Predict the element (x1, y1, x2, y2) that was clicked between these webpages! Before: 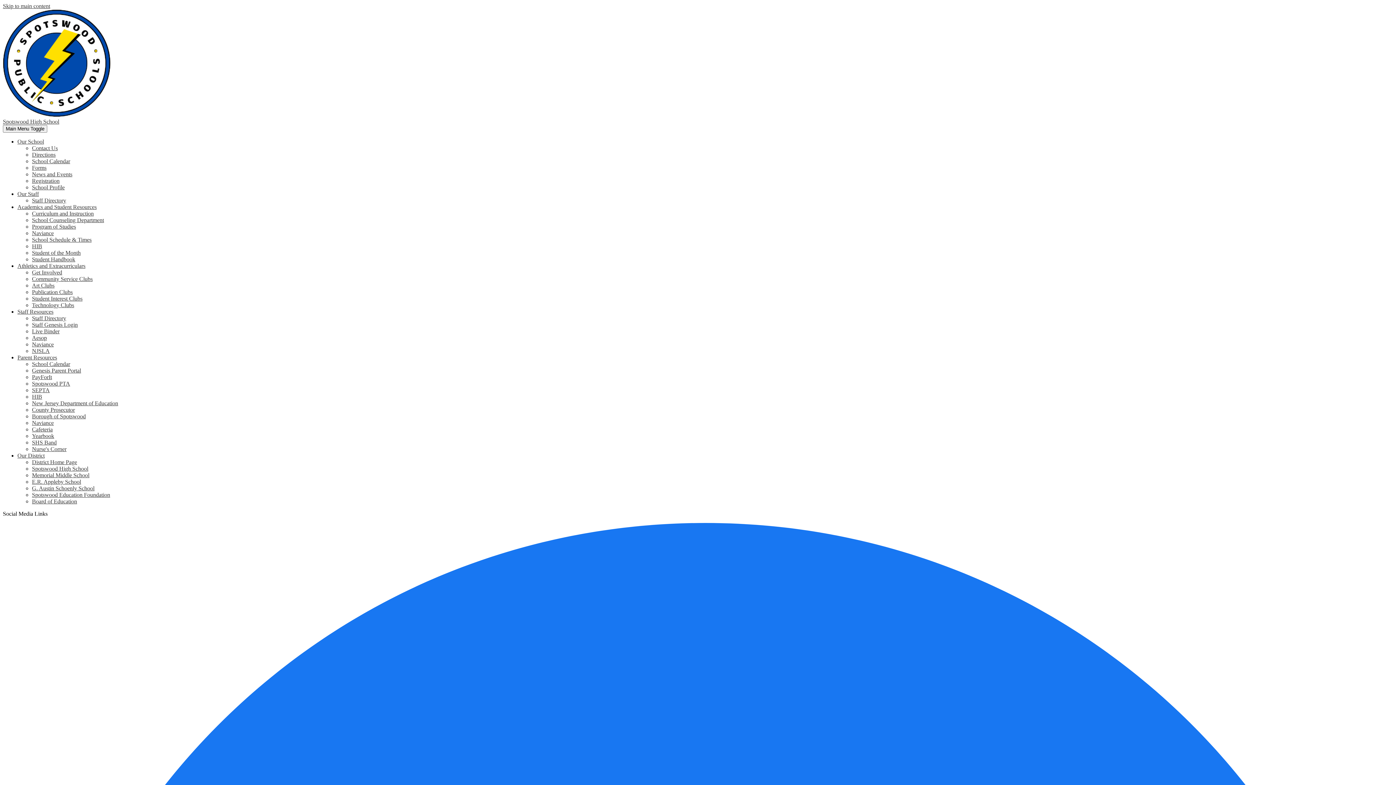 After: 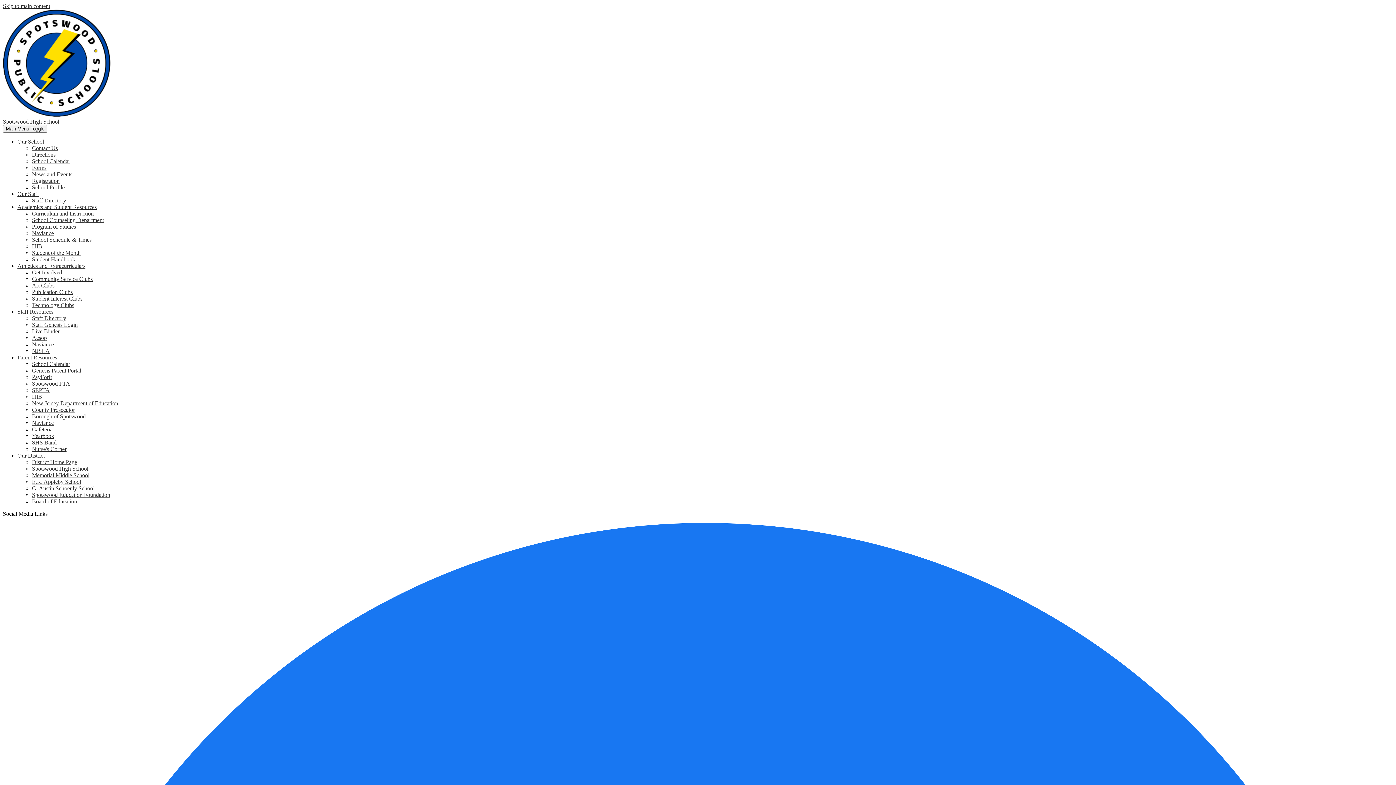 Action: label: Staff Genesis Login bbox: (32, 321, 77, 328)